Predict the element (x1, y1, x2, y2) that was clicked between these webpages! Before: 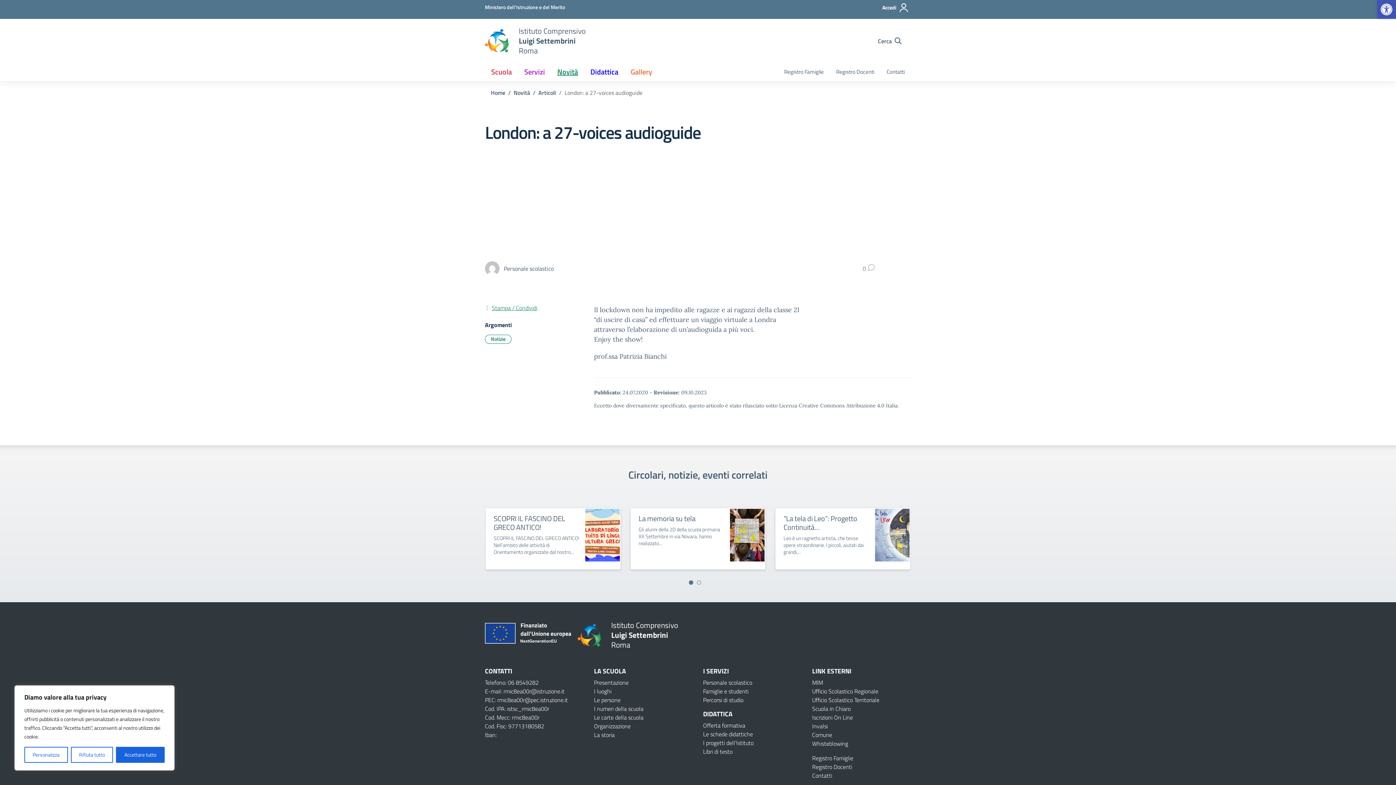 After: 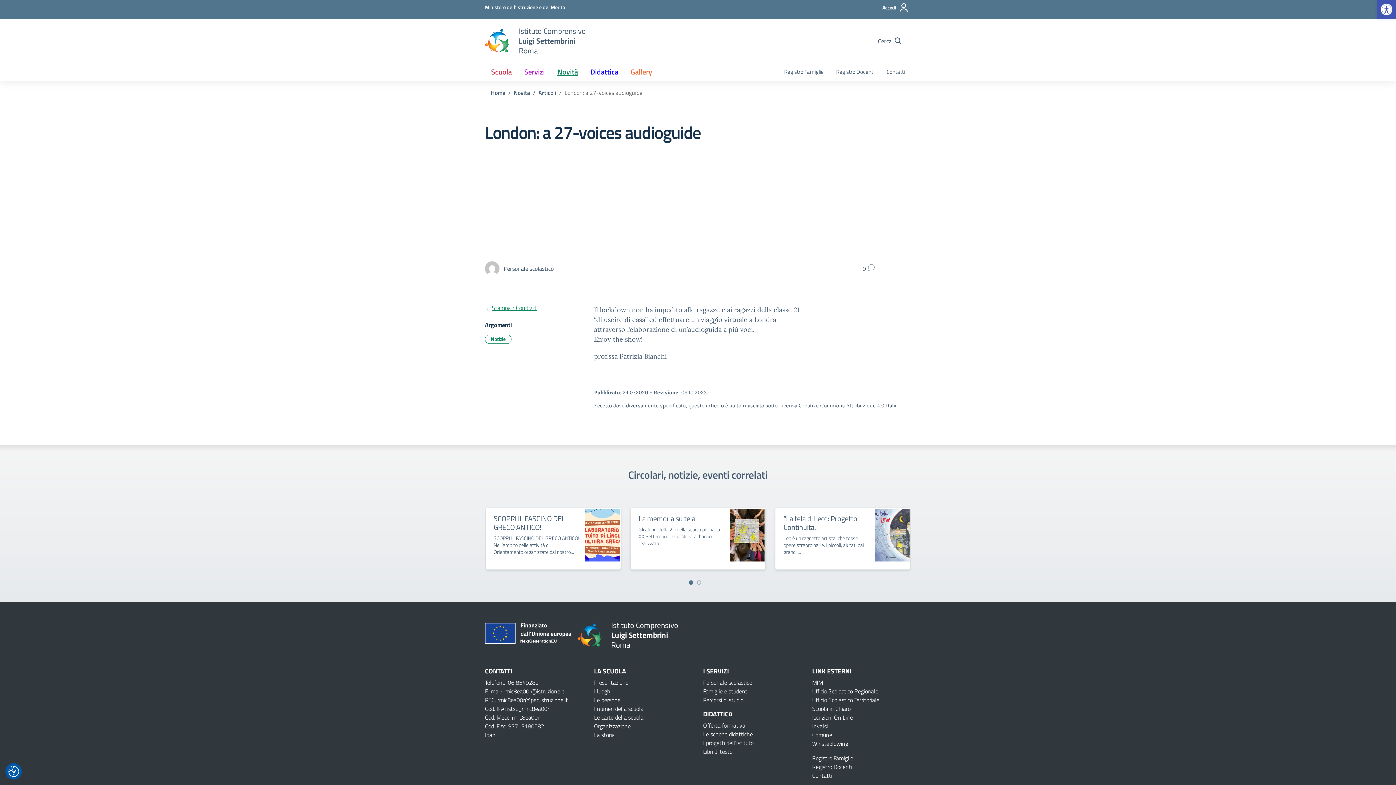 Action: bbox: (116, 747, 164, 763) label: Accettare tutto